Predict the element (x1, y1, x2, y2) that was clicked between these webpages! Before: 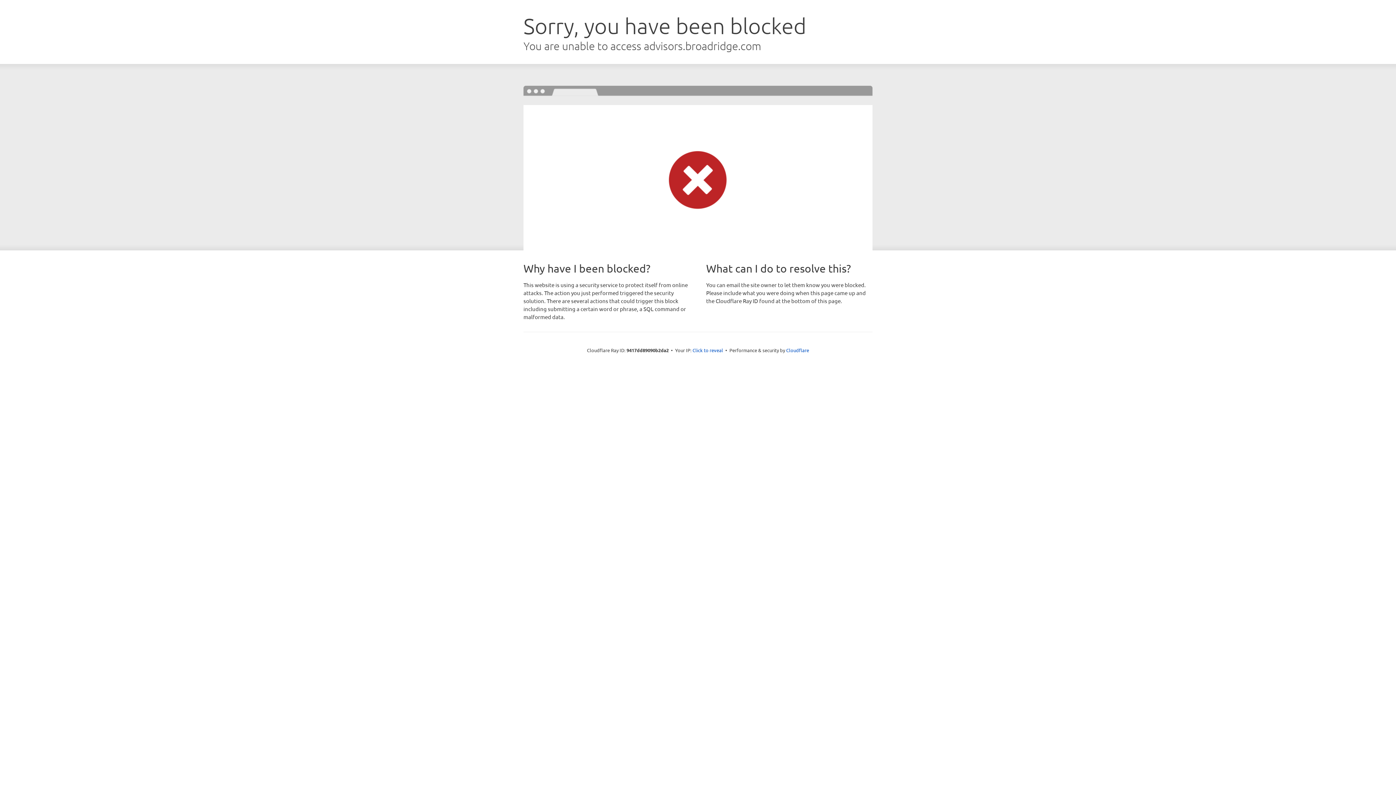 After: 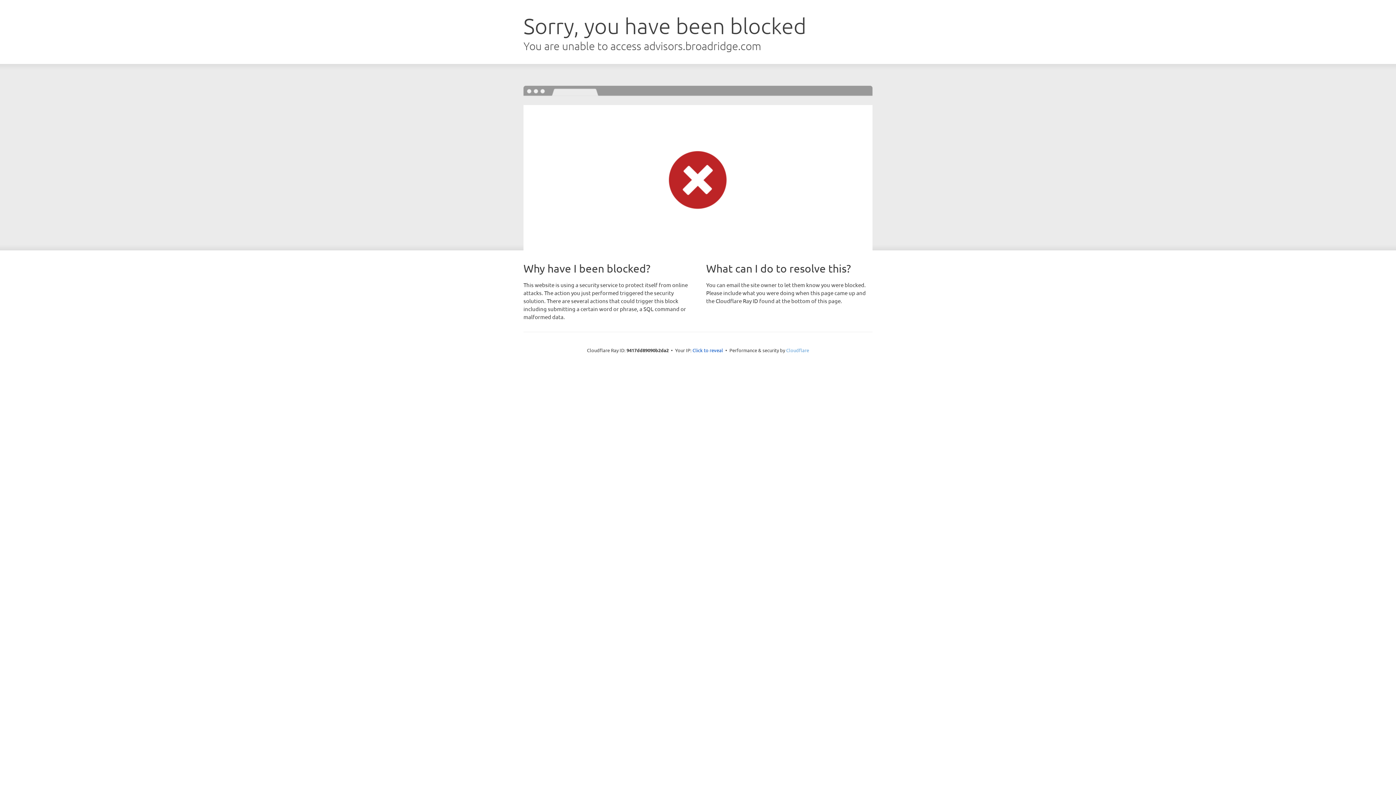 Action: bbox: (786, 347, 809, 353) label: Cloudflare